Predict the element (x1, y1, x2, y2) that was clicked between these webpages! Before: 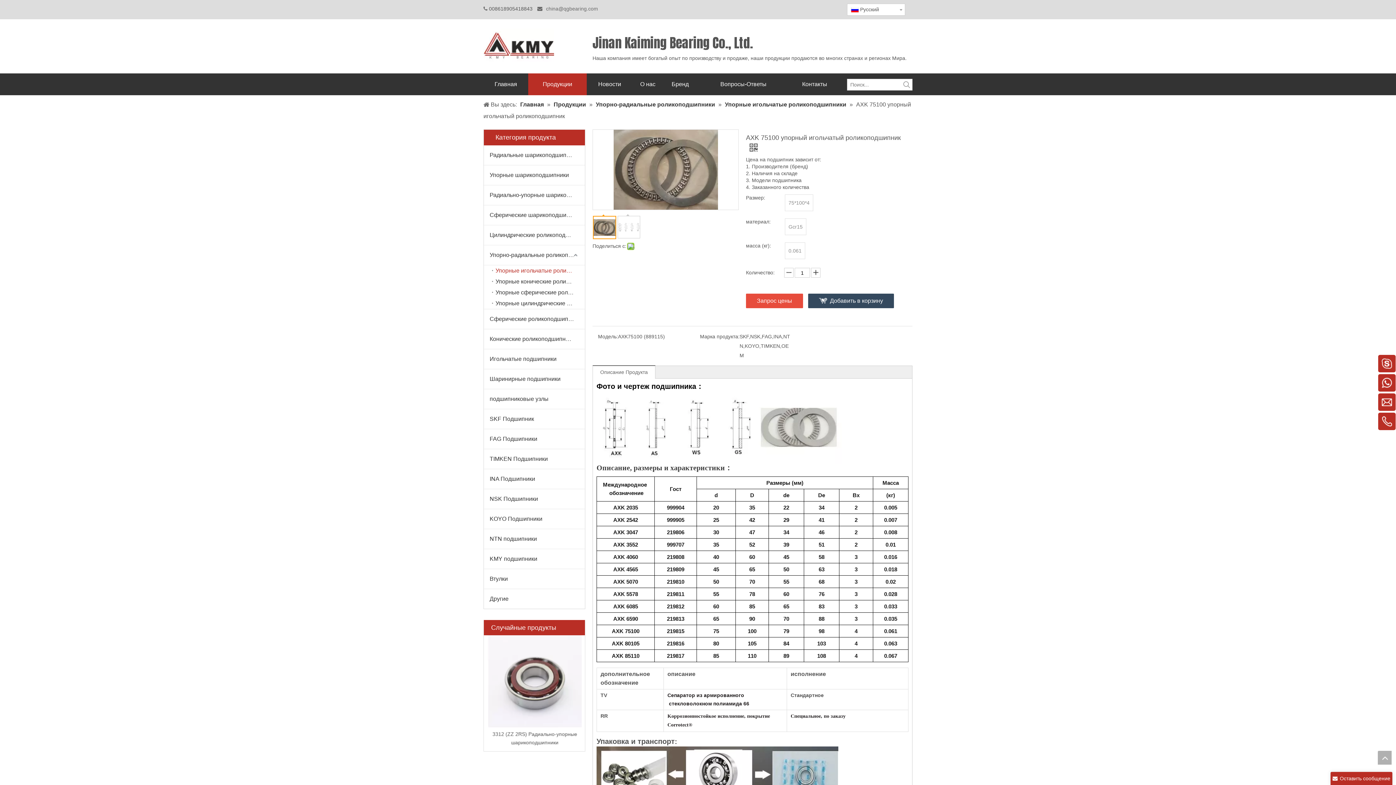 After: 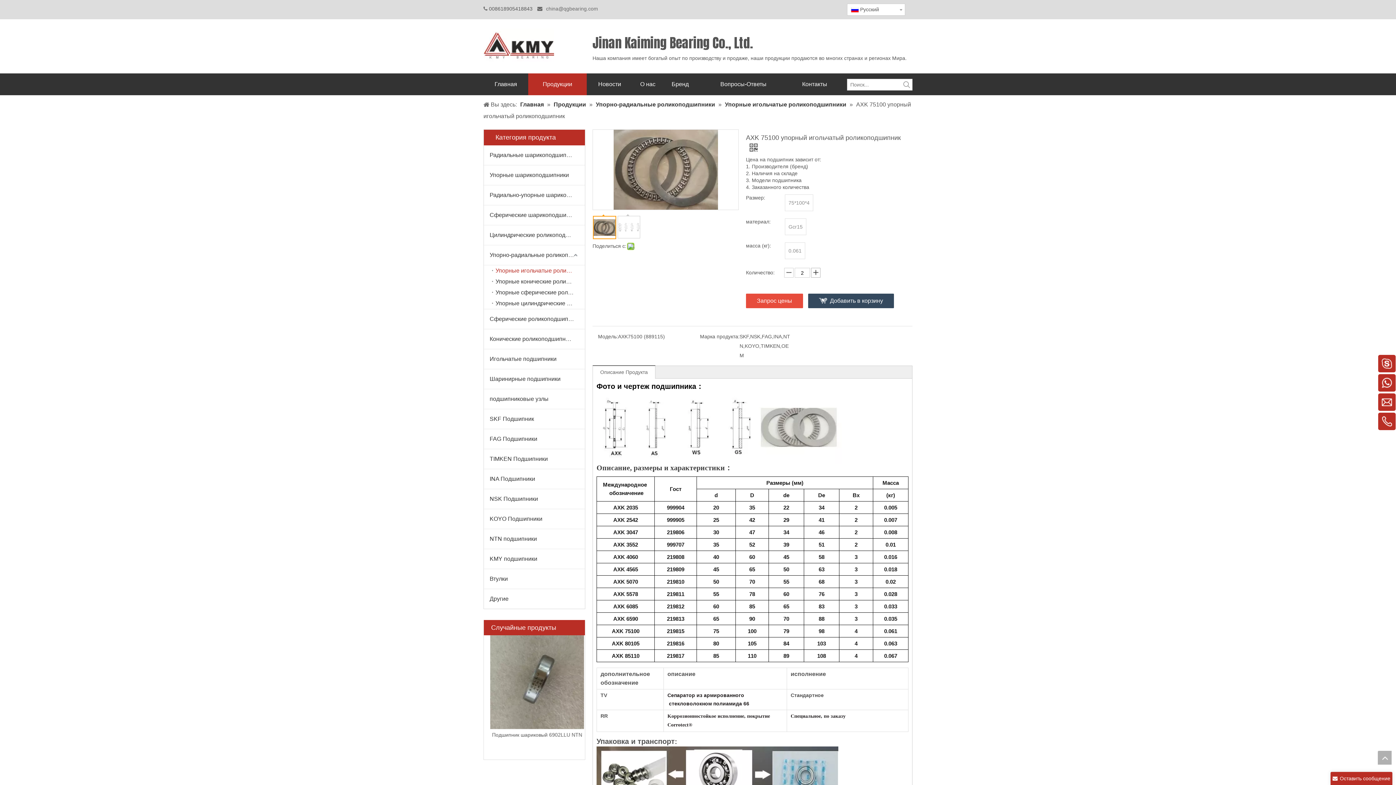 Action: bbox: (811, 268, 820, 277)